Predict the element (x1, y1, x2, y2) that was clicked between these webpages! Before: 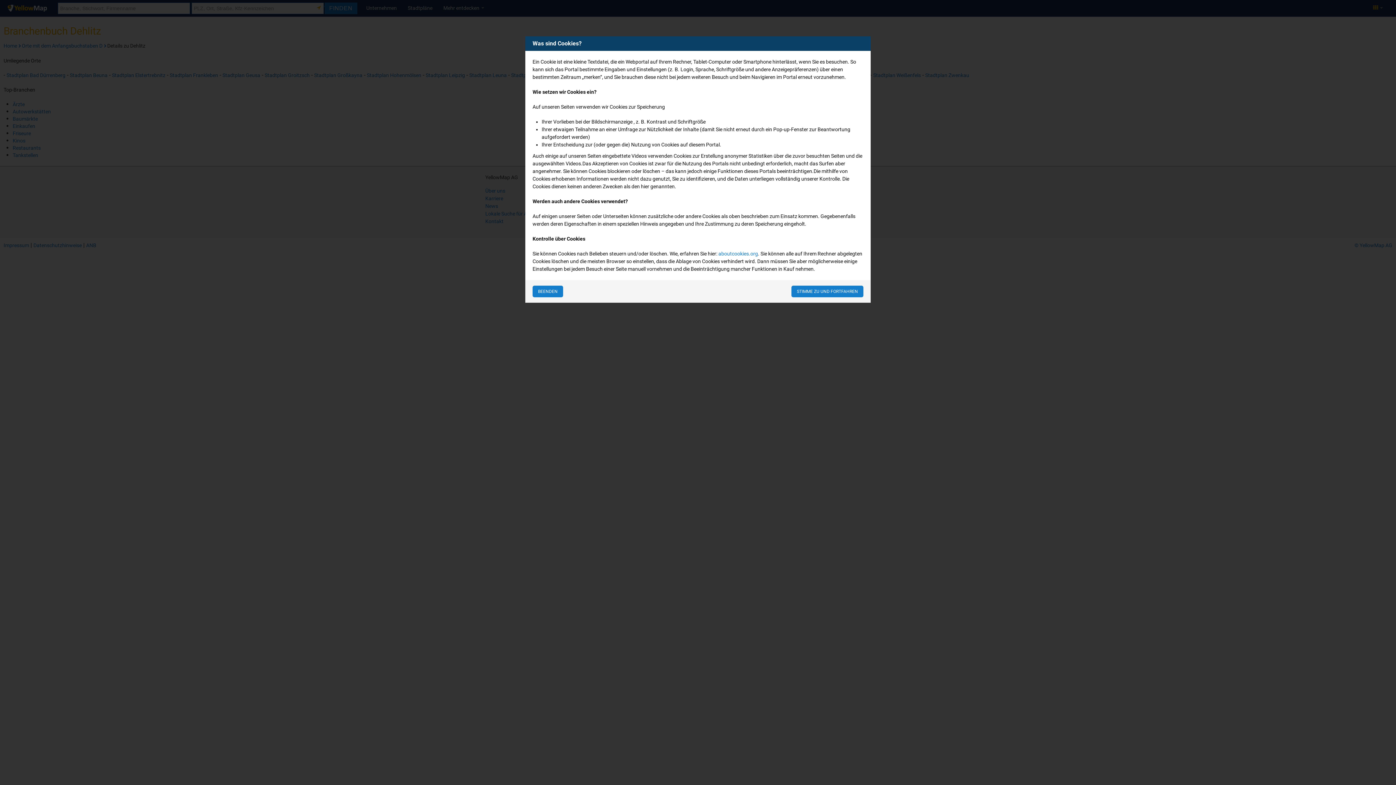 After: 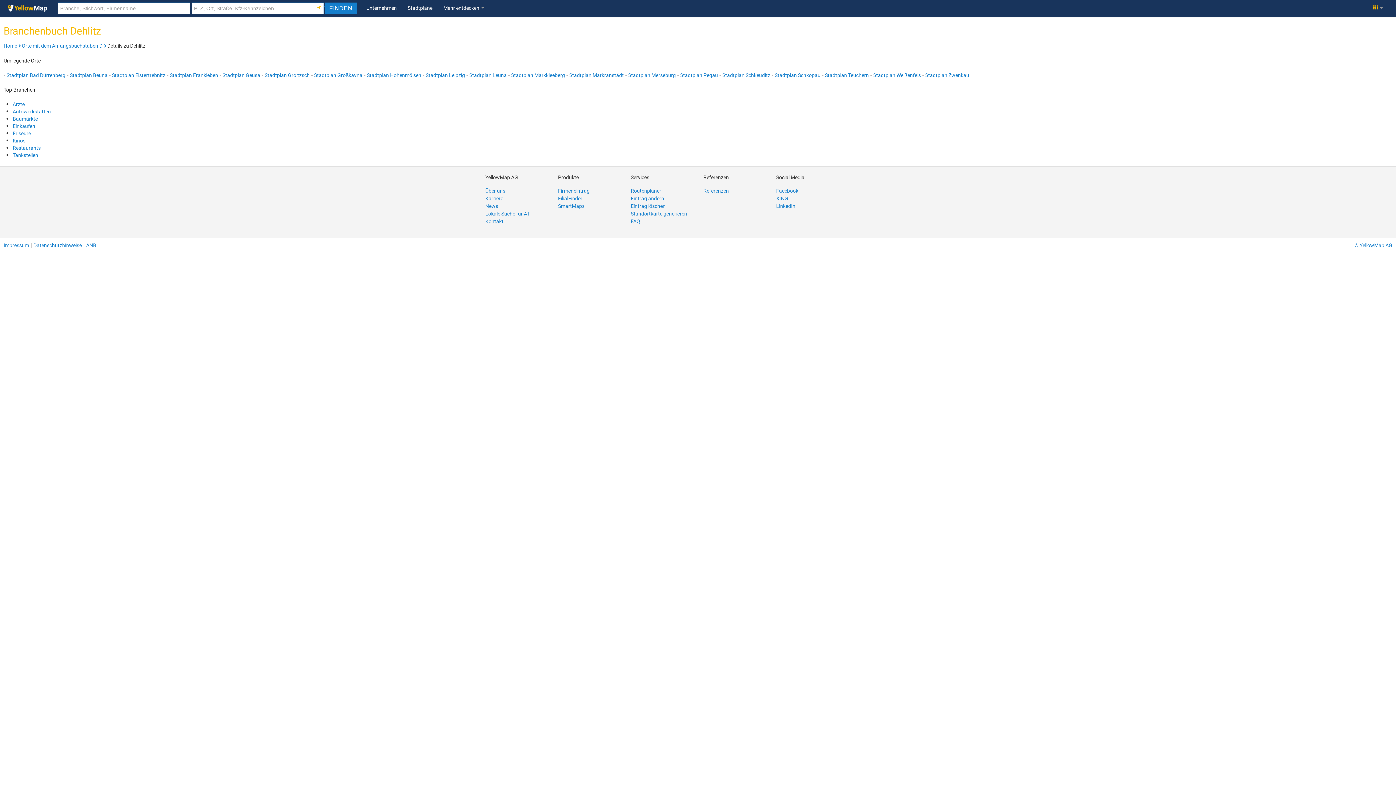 Action: label: STIMME ZU UND FORTFAHREN bbox: (791, 285, 863, 297)